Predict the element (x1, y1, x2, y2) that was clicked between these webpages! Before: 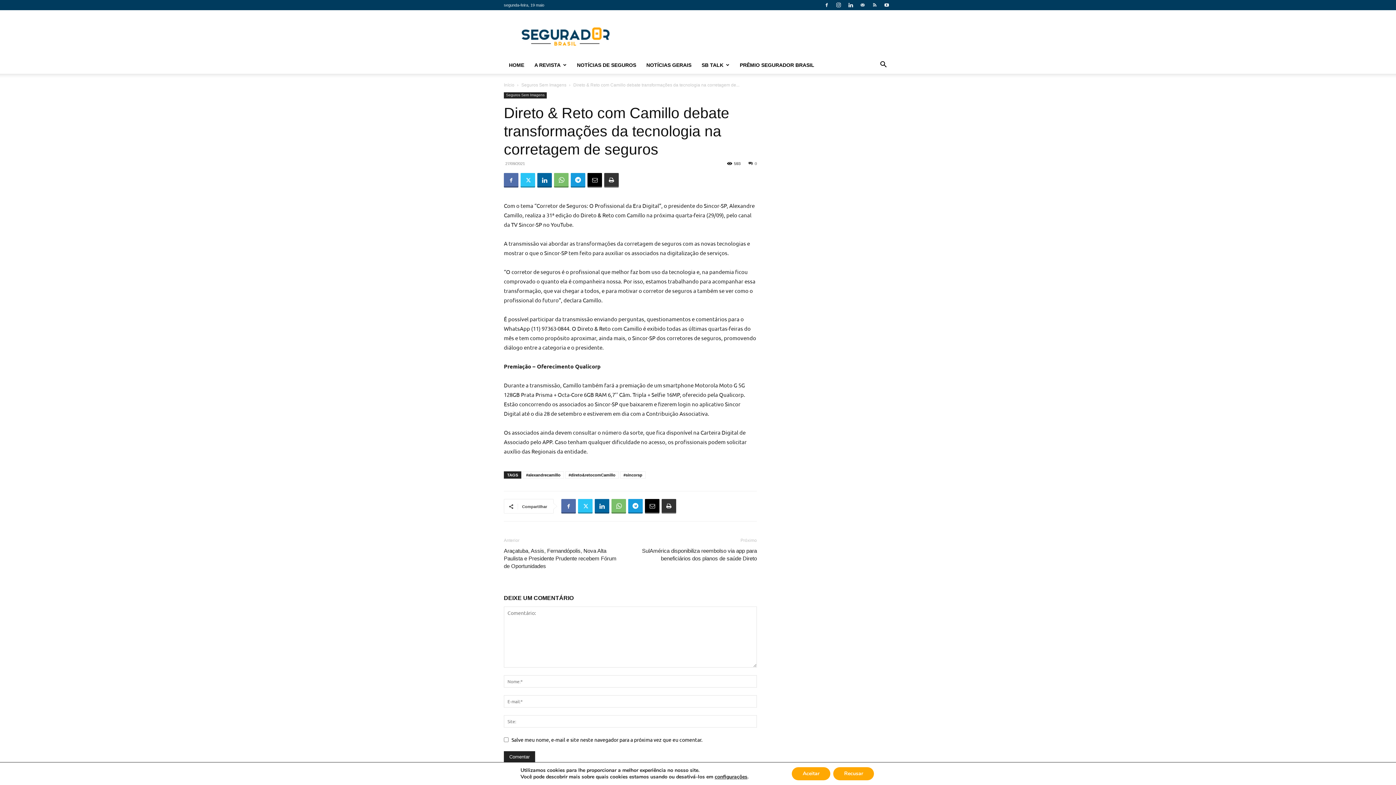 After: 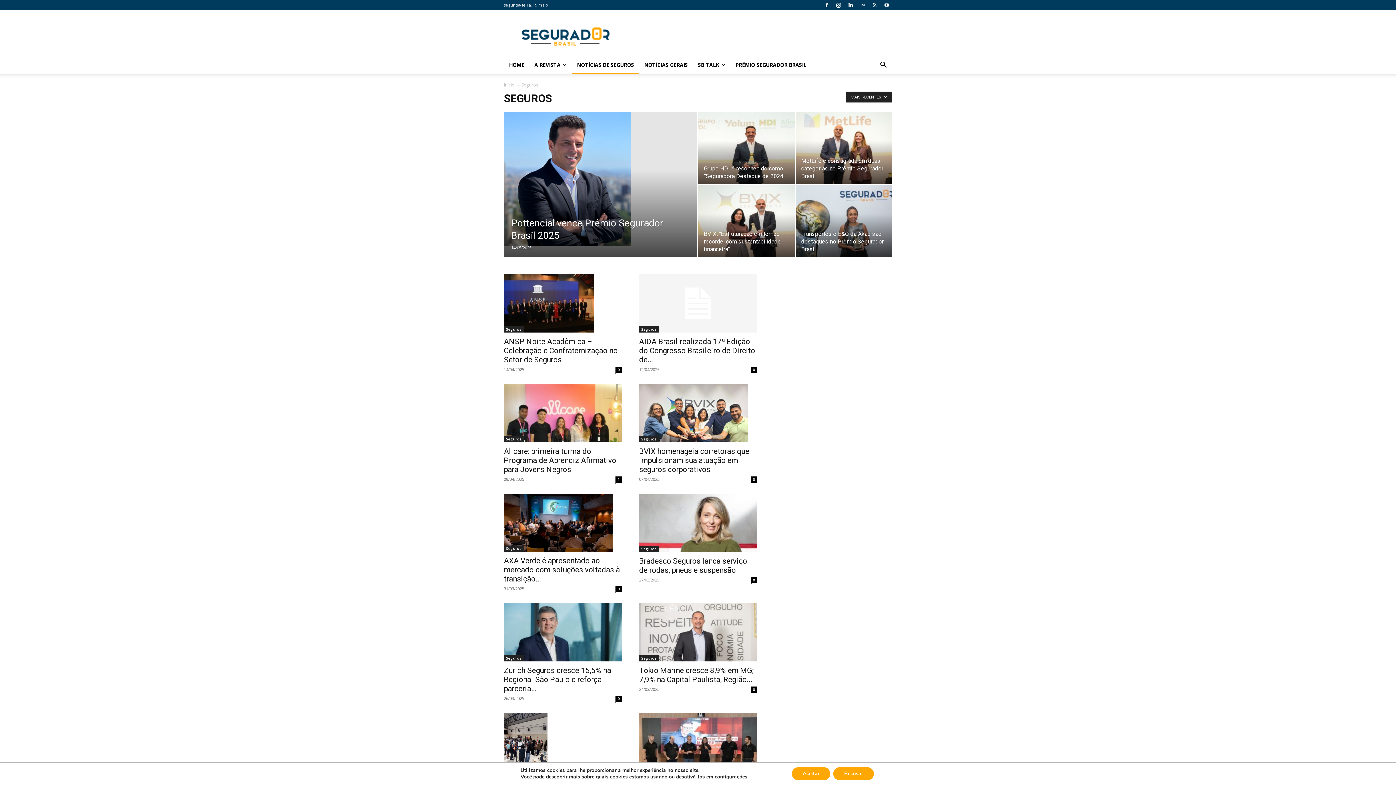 Action: label: NOTÍCIAS DE SEGUROS bbox: (572, 56, 641, 73)